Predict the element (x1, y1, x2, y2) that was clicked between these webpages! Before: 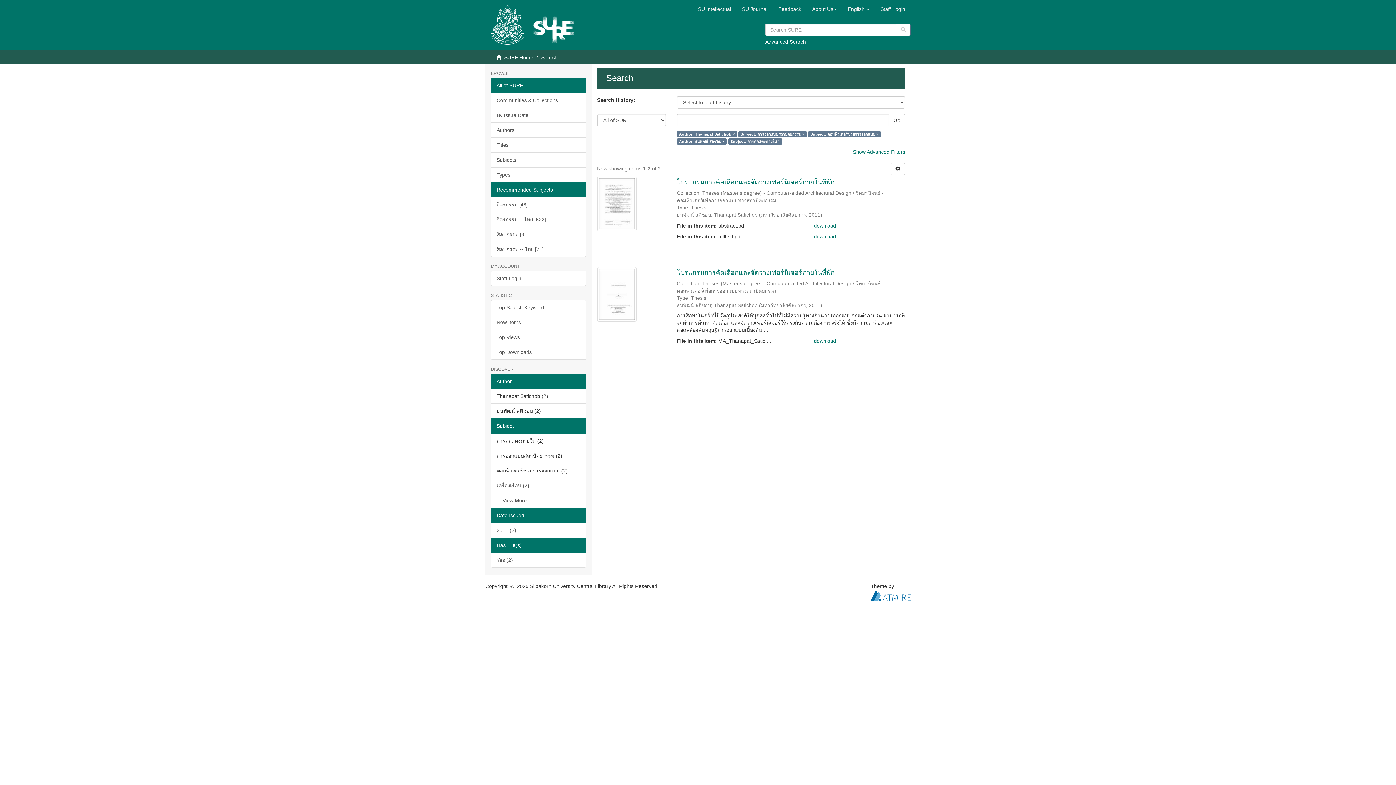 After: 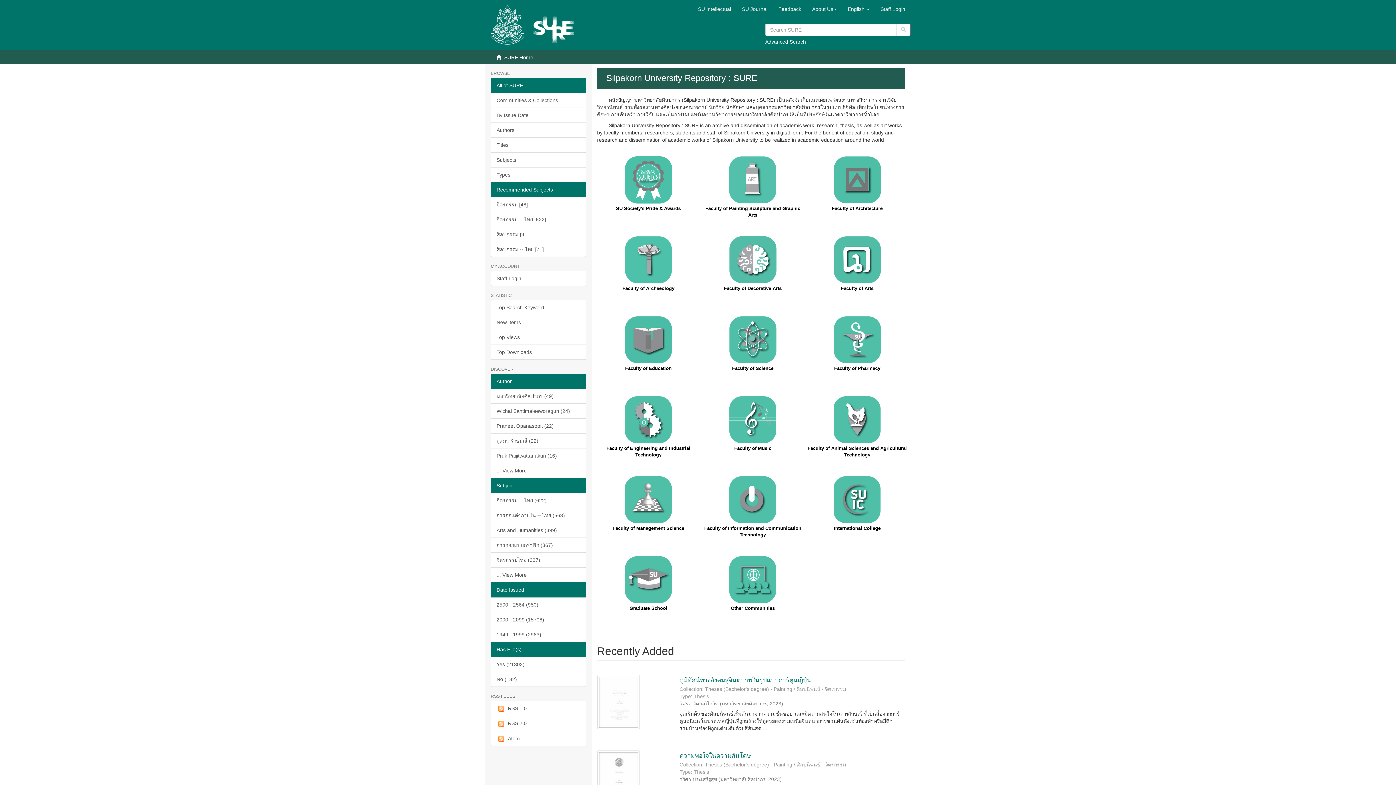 Action: bbox: (524, 0, 584, 18)